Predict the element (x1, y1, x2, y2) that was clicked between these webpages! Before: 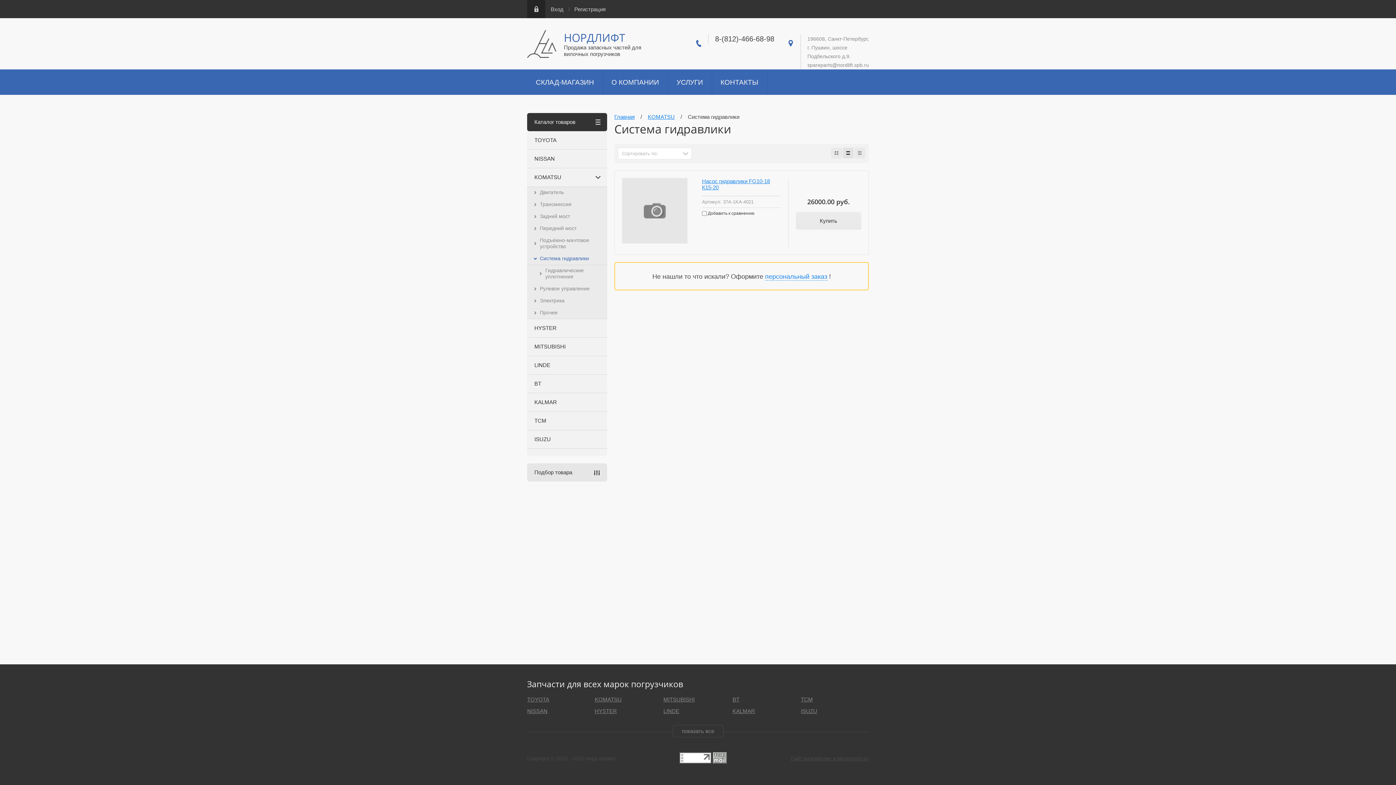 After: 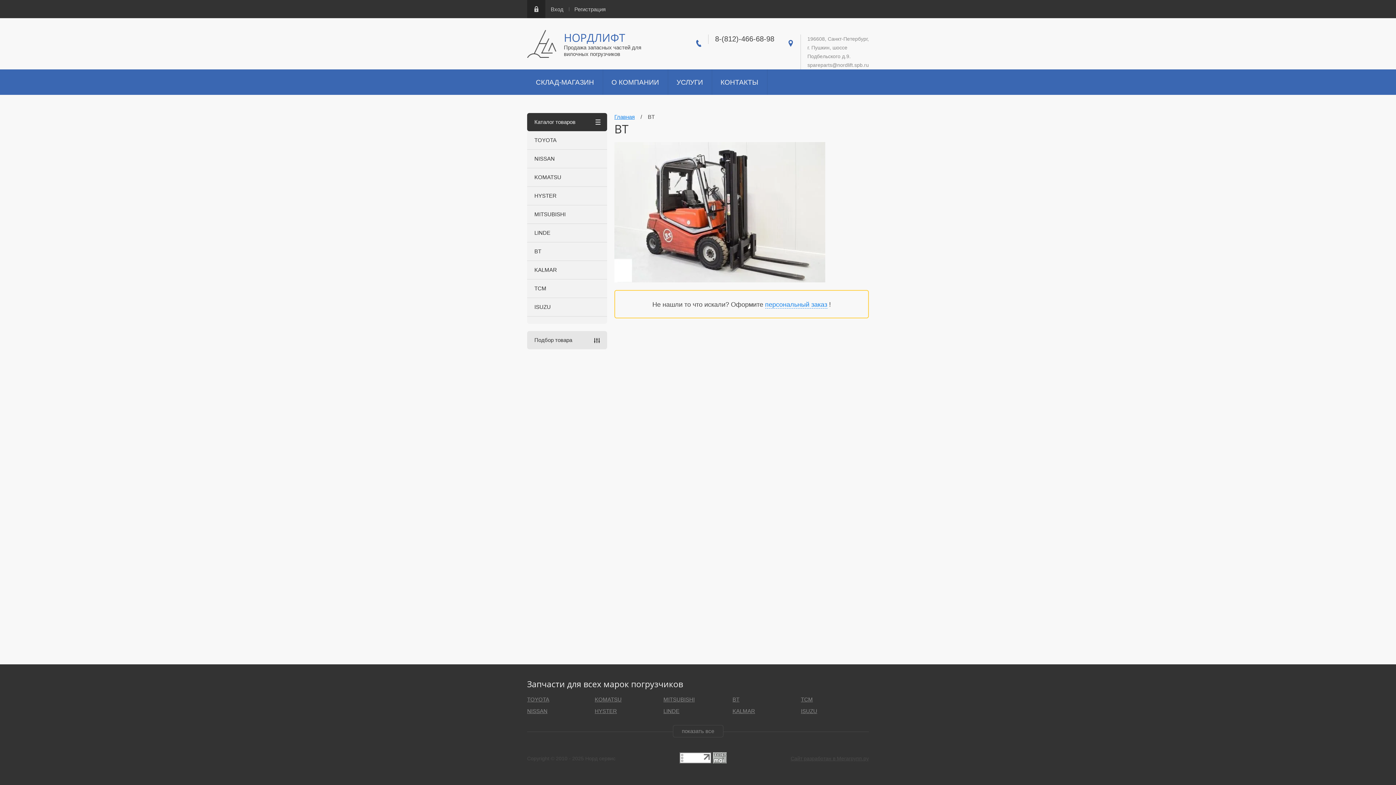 Action: bbox: (527, 374, 607, 393) label: BT